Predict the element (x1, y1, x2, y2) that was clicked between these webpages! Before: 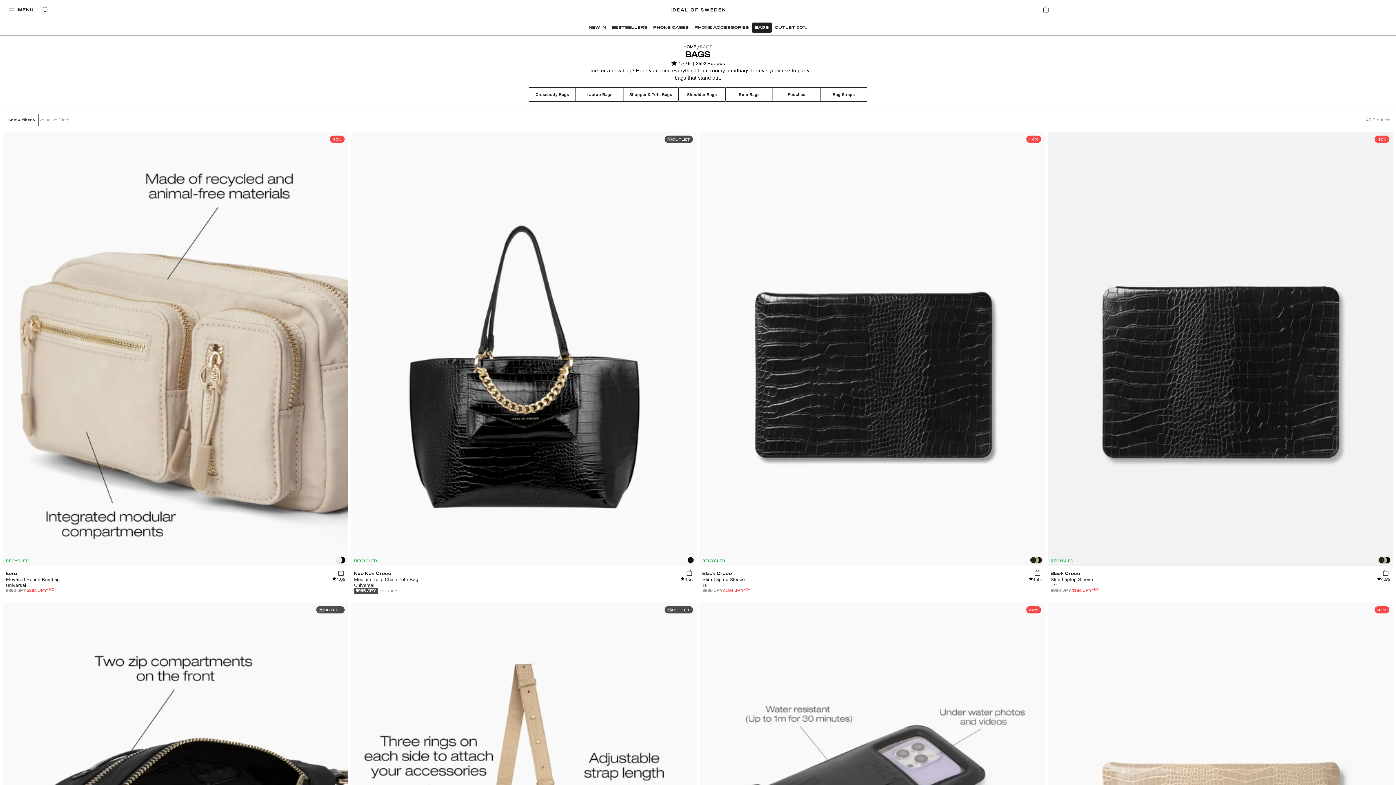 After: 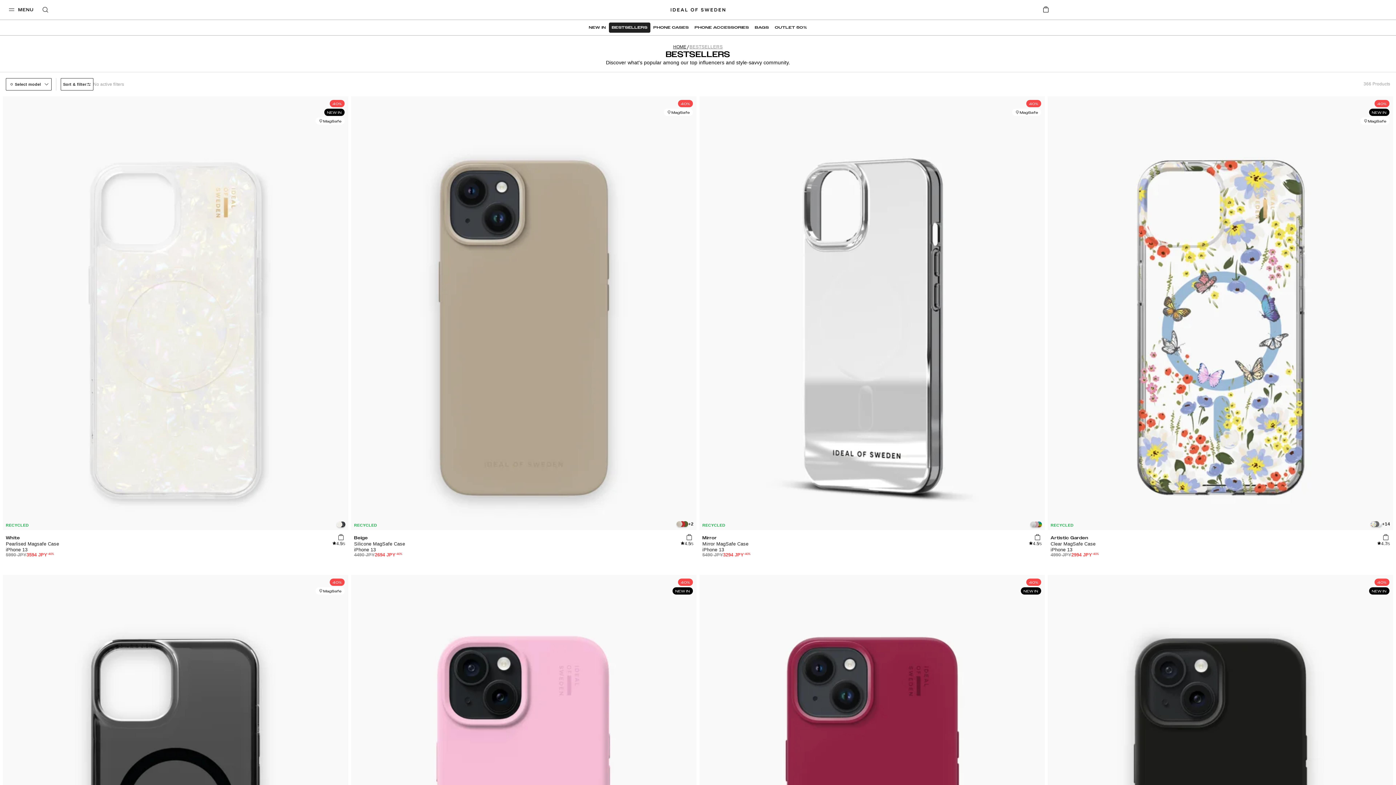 Action: label: BESTSELLERS bbox: (609, 22, 650, 32)